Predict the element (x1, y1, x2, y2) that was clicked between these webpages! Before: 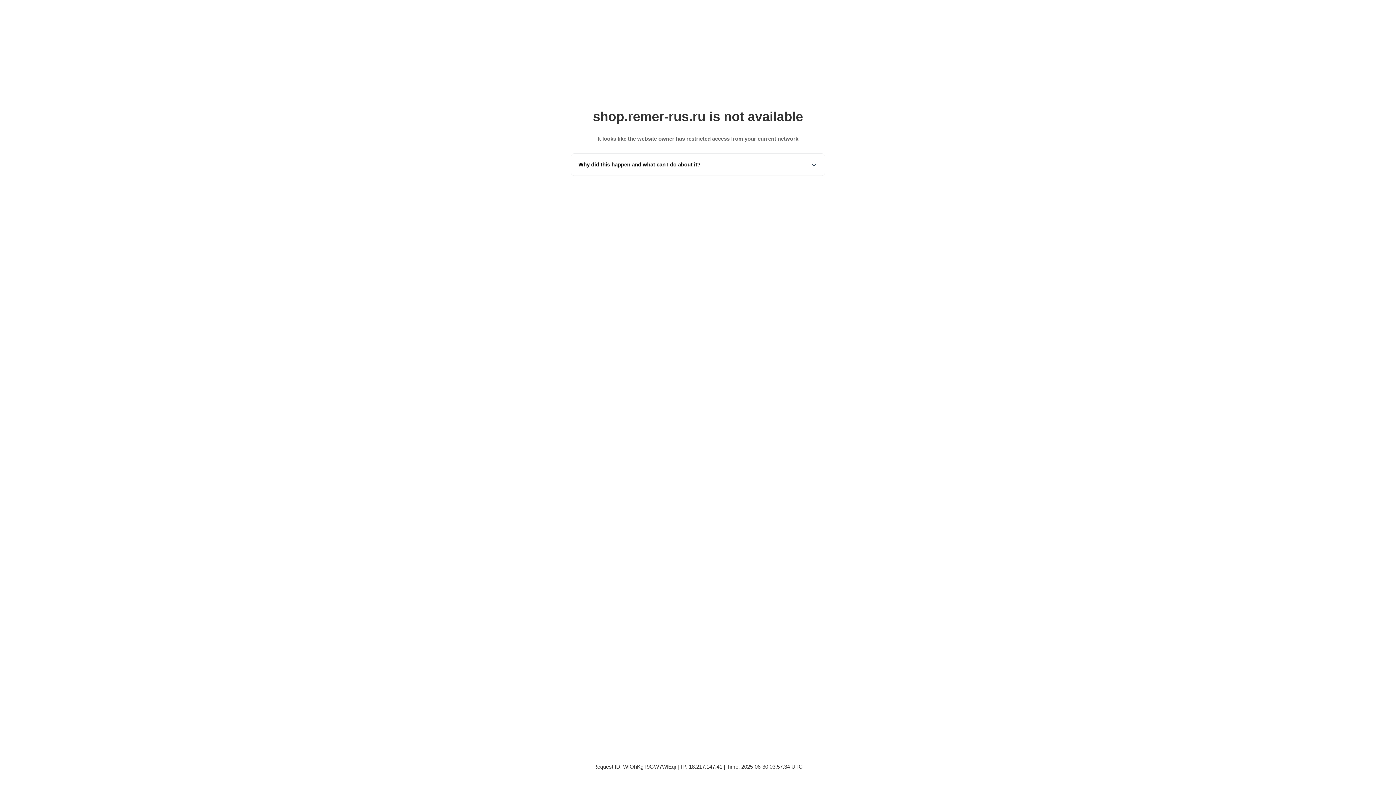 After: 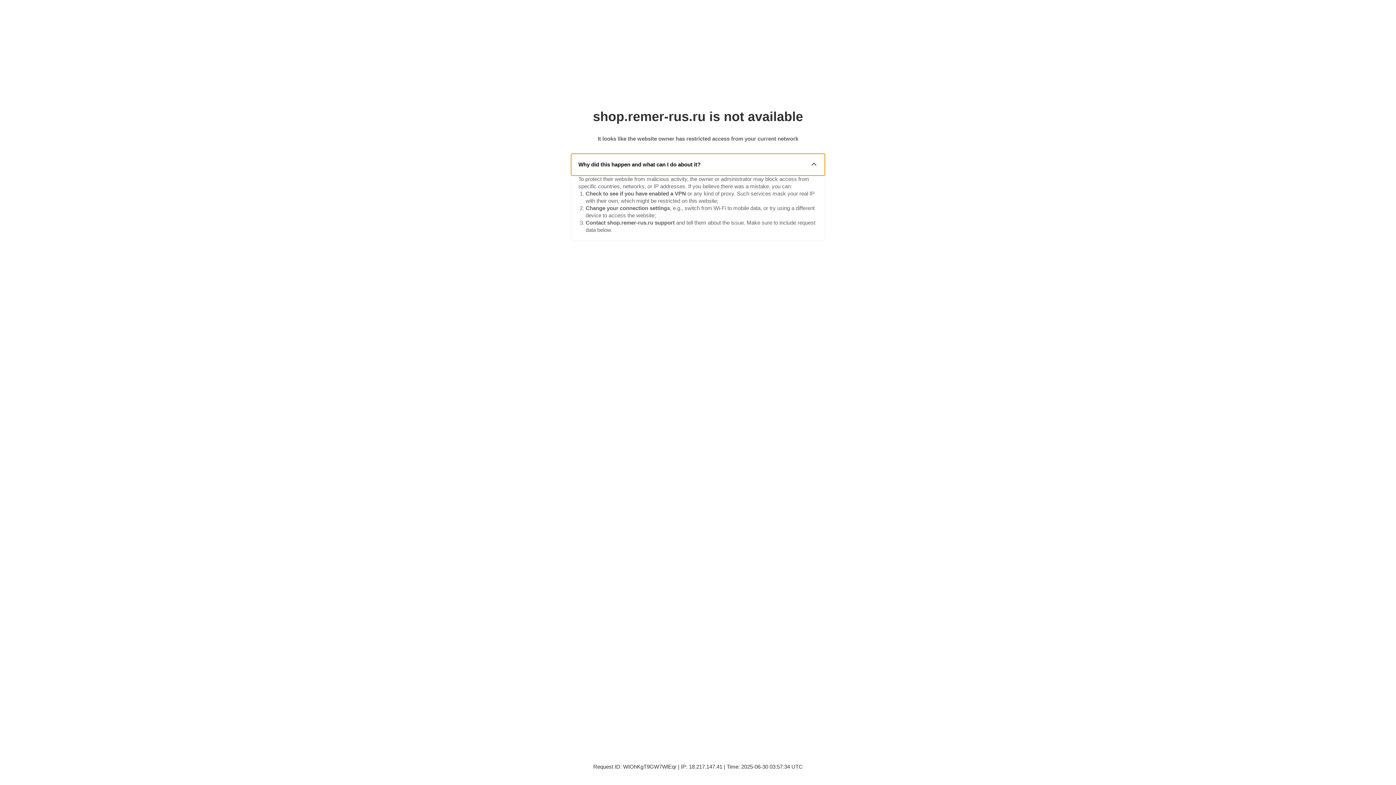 Action: bbox: (571, 153, 825, 175) label: Why did this happen and what can I do about it?